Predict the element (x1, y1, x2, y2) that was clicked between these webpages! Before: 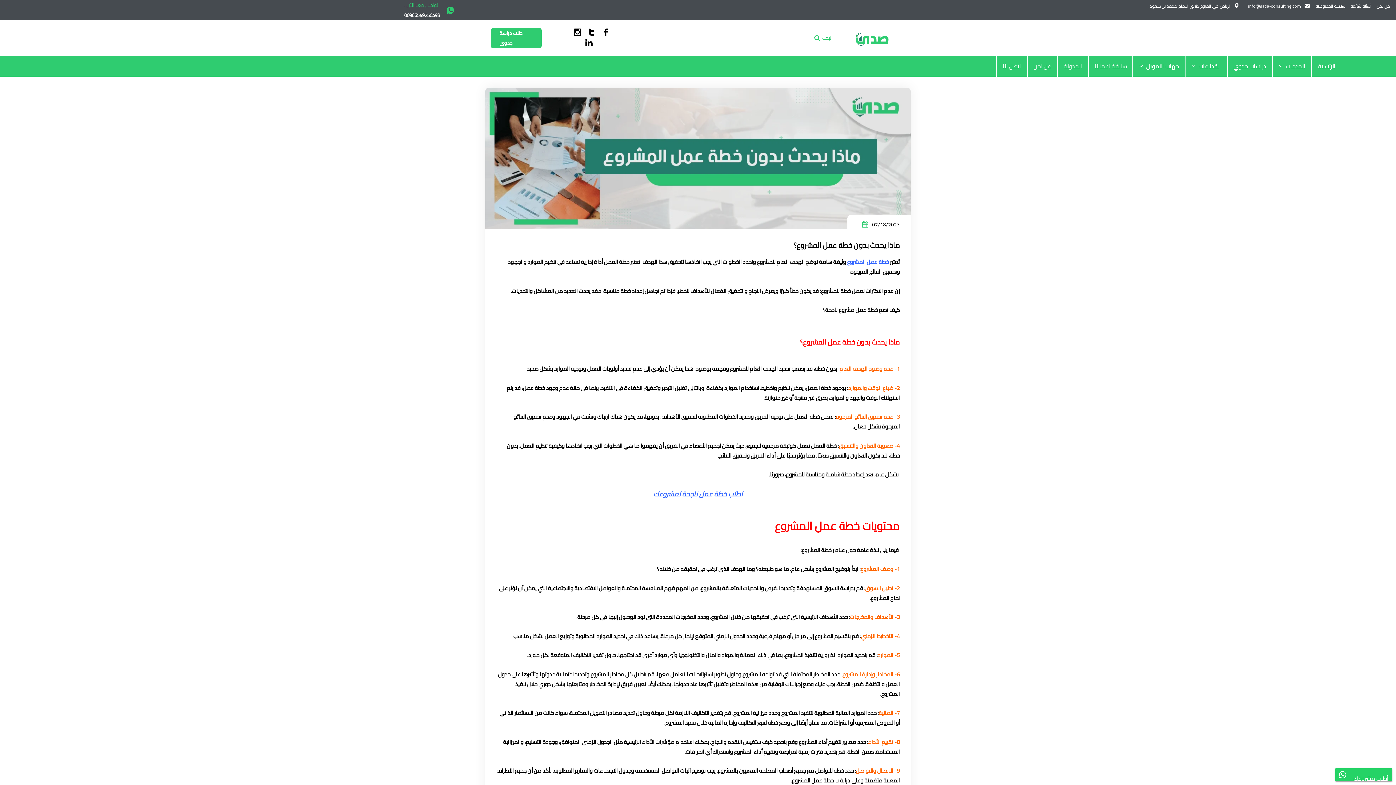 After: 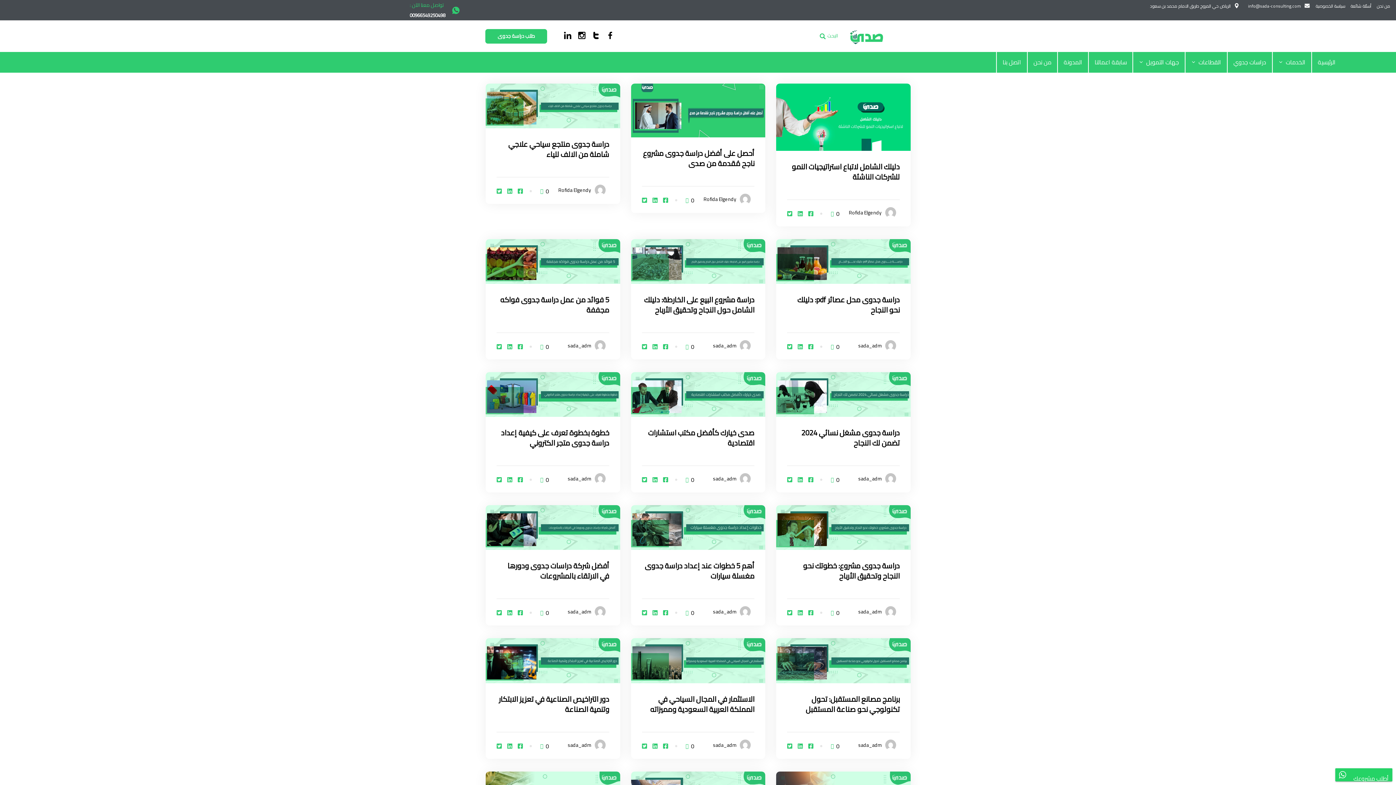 Action: bbox: (1058, 56, 1088, 76) label: المدونة